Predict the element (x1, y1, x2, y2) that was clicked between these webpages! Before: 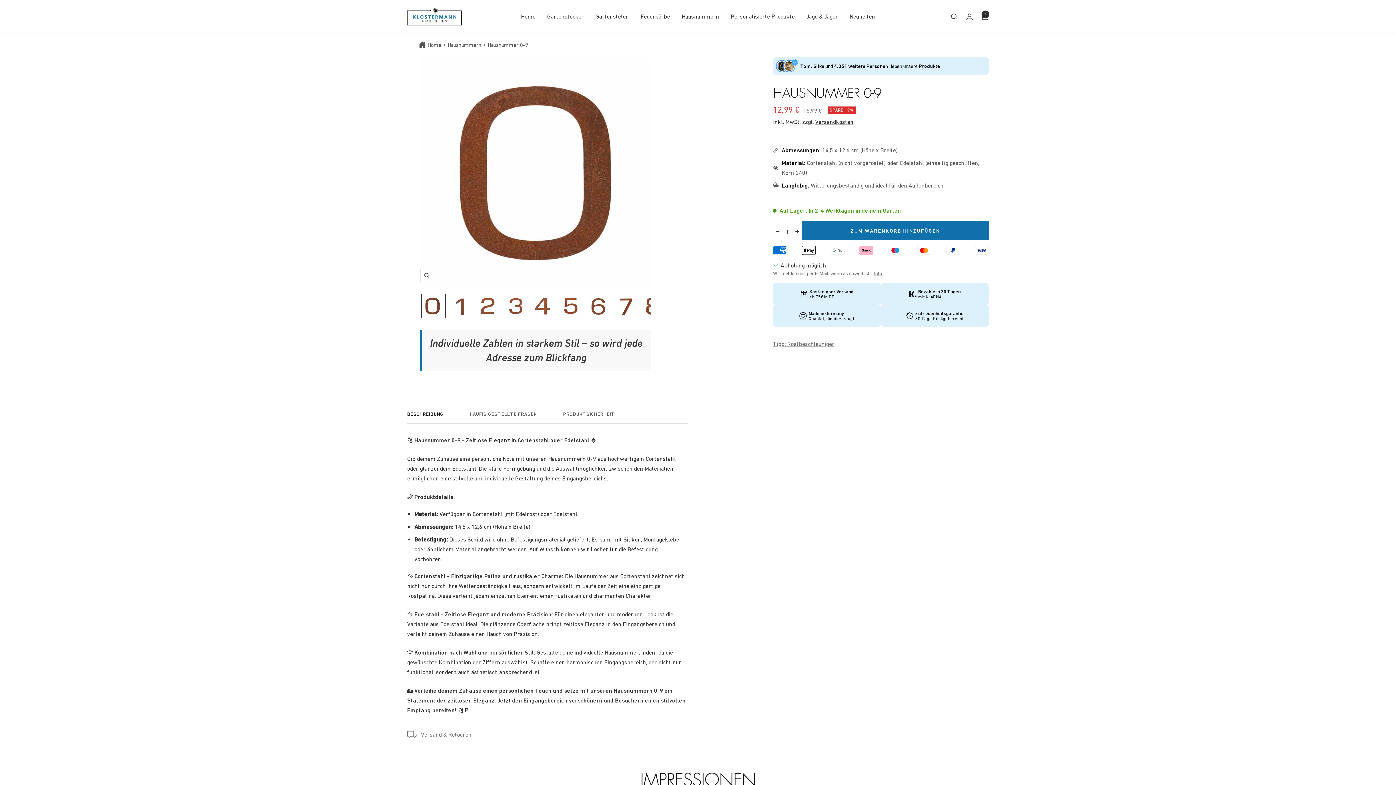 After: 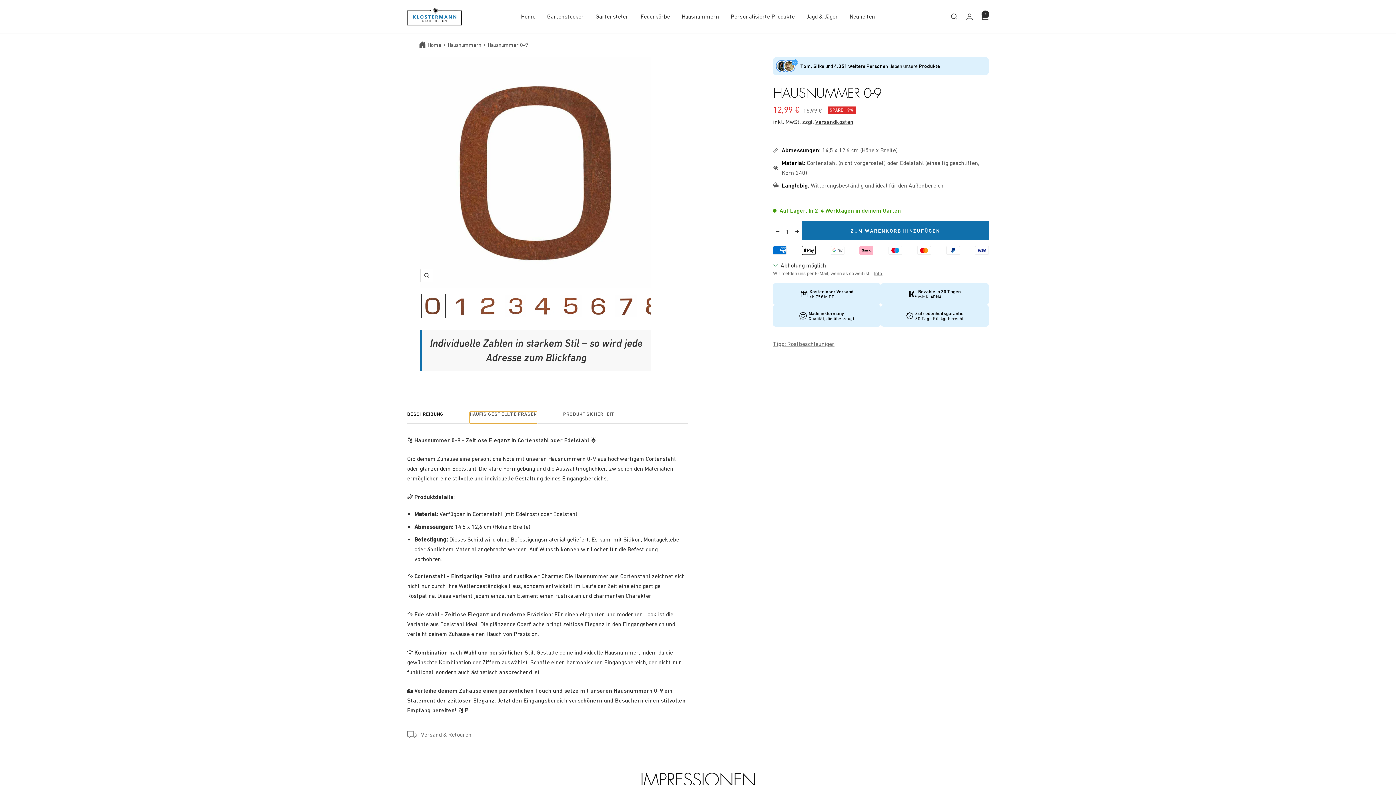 Action: bbox: (469, 411, 537, 423) label: HÄUFIG GESTELLTE FRAGEN